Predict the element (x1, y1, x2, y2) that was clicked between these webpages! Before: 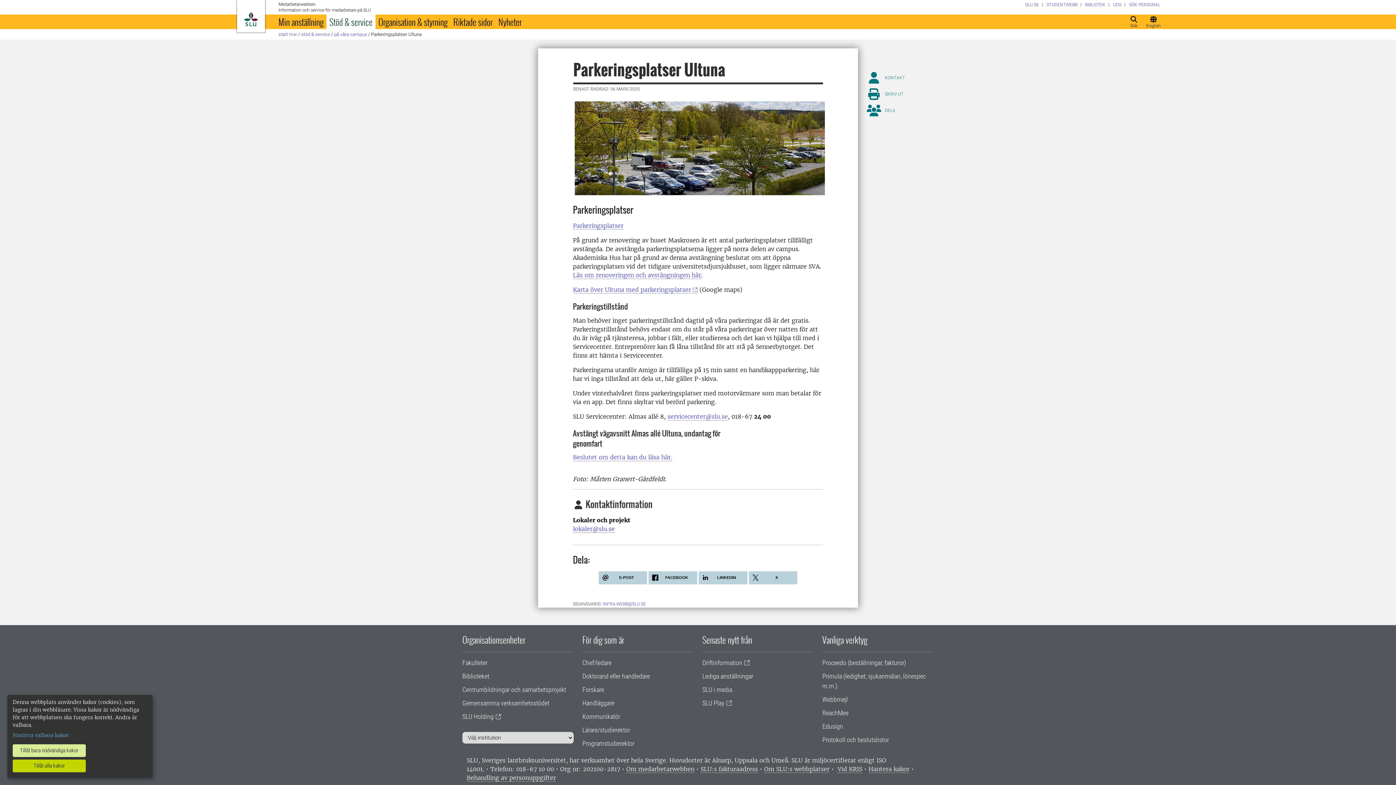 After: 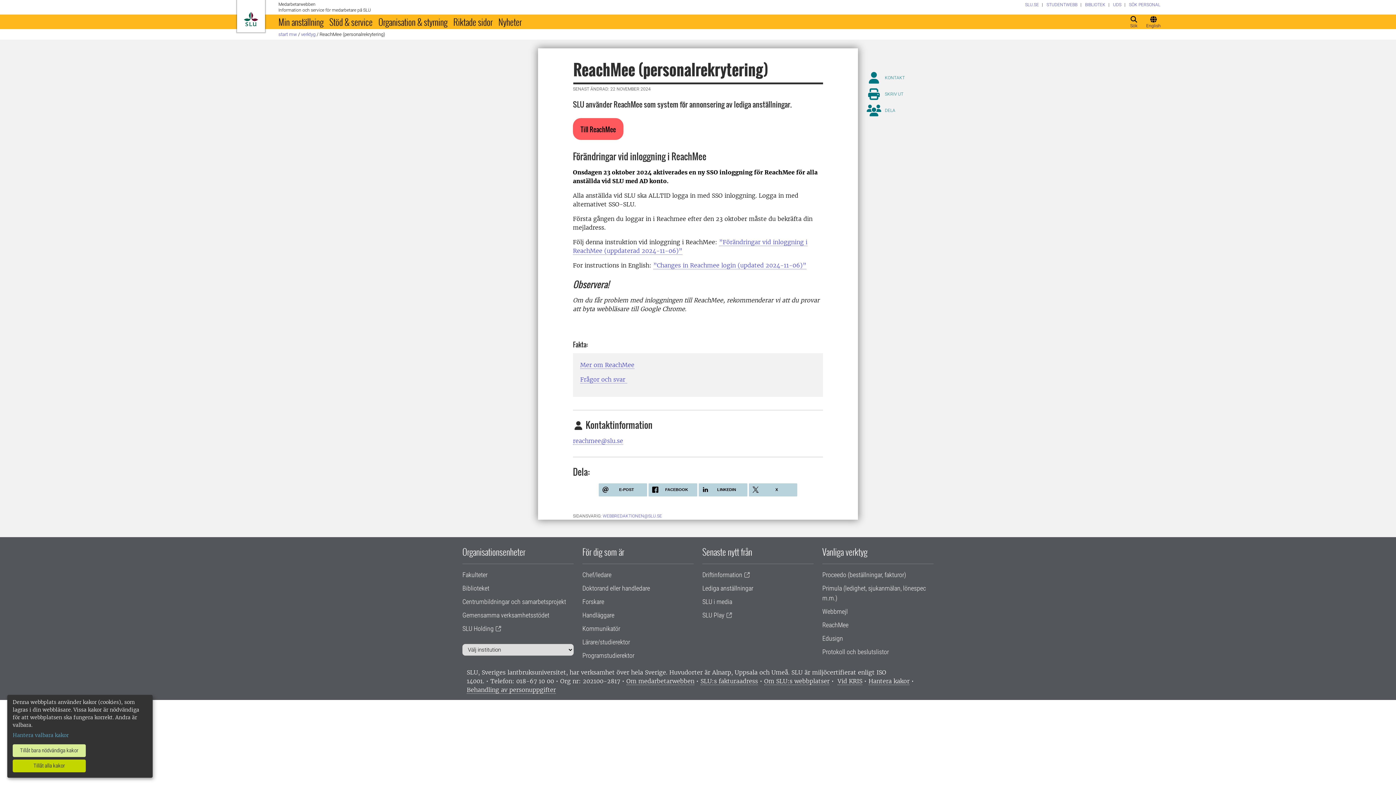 Action: label: ReachMee bbox: (822, 709, 848, 717)